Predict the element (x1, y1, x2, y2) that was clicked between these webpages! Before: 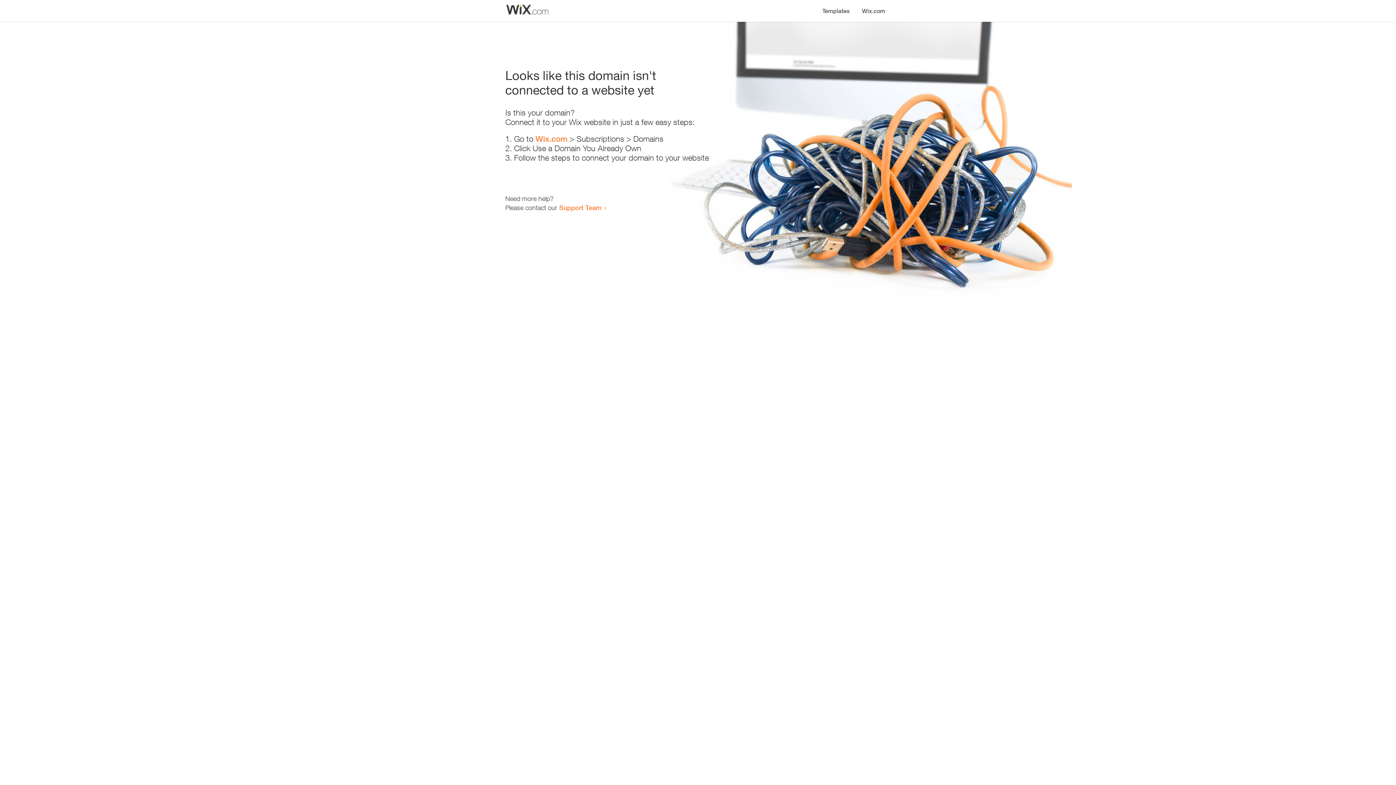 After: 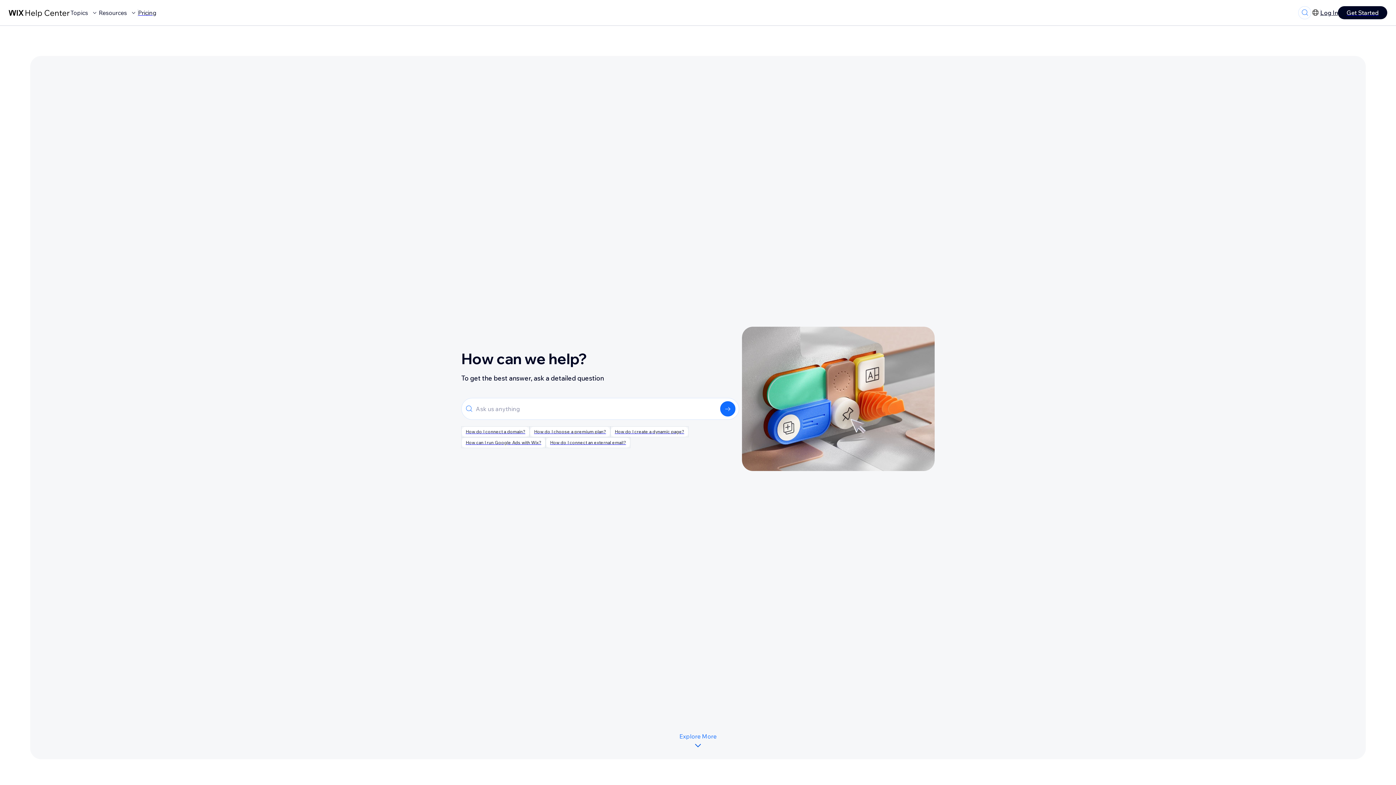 Action: bbox: (559, 203, 601, 211) label: Support Team